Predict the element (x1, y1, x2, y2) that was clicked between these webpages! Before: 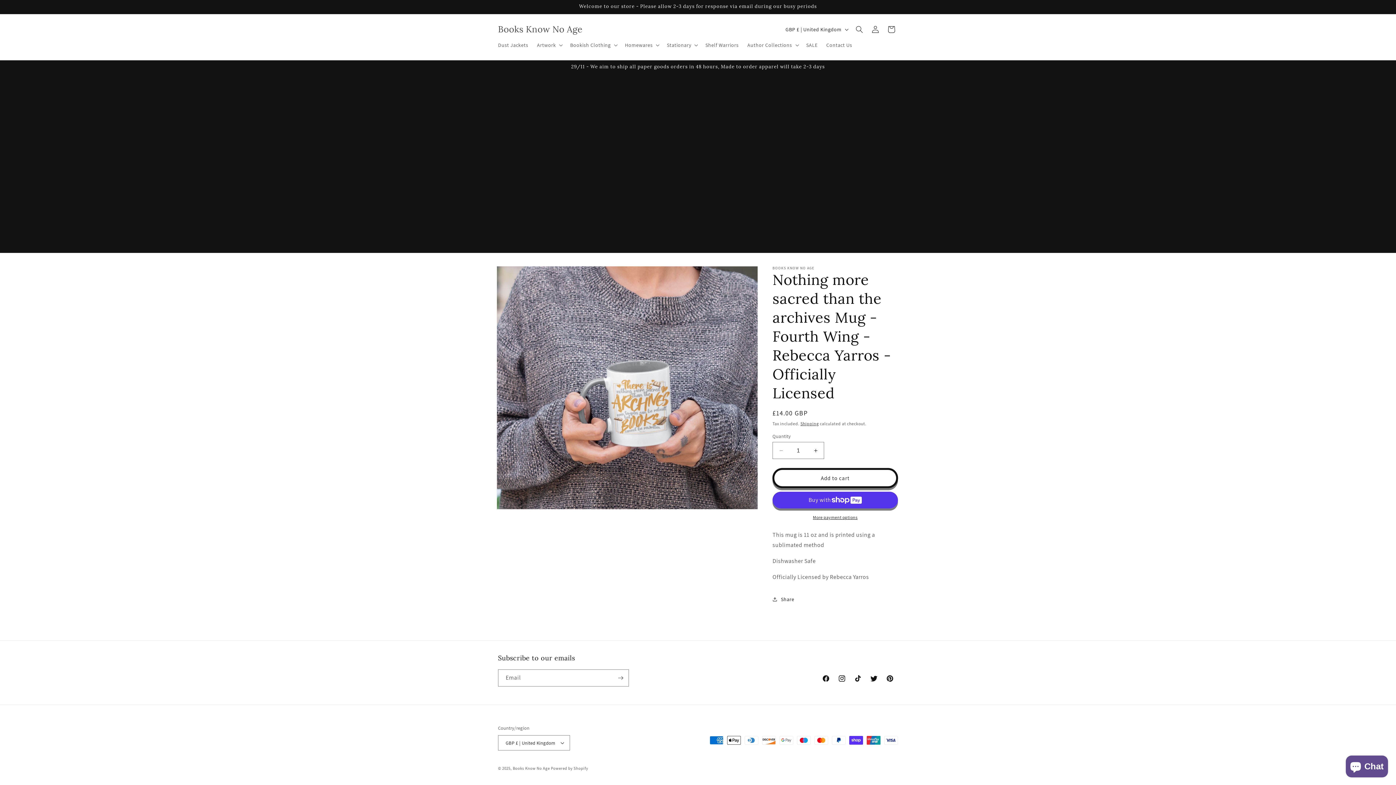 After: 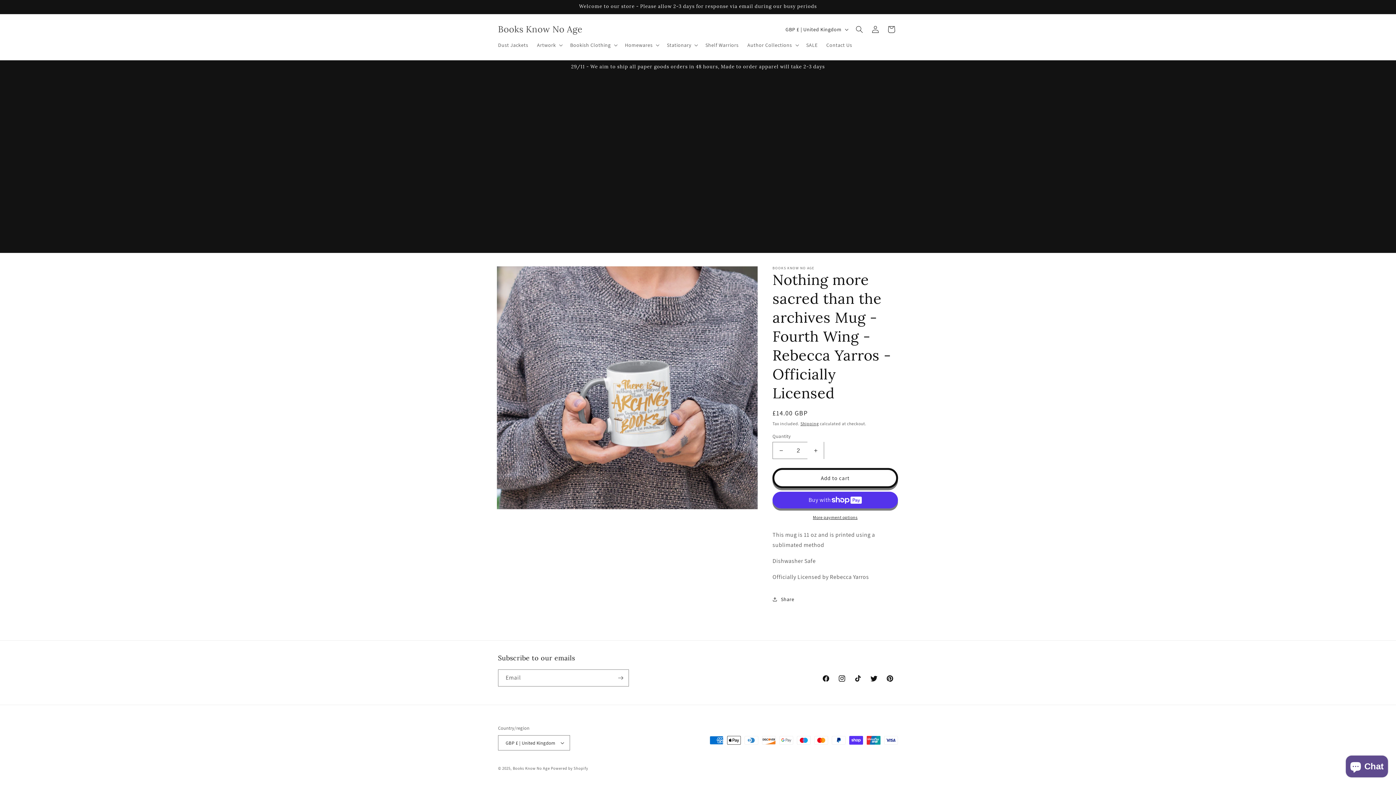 Action: label: Increase quantity for Nothing more sacred than the archives Mug - Fourth Wing - Rebecca Yarros - Officially Licensed bbox: (807, 442, 824, 459)